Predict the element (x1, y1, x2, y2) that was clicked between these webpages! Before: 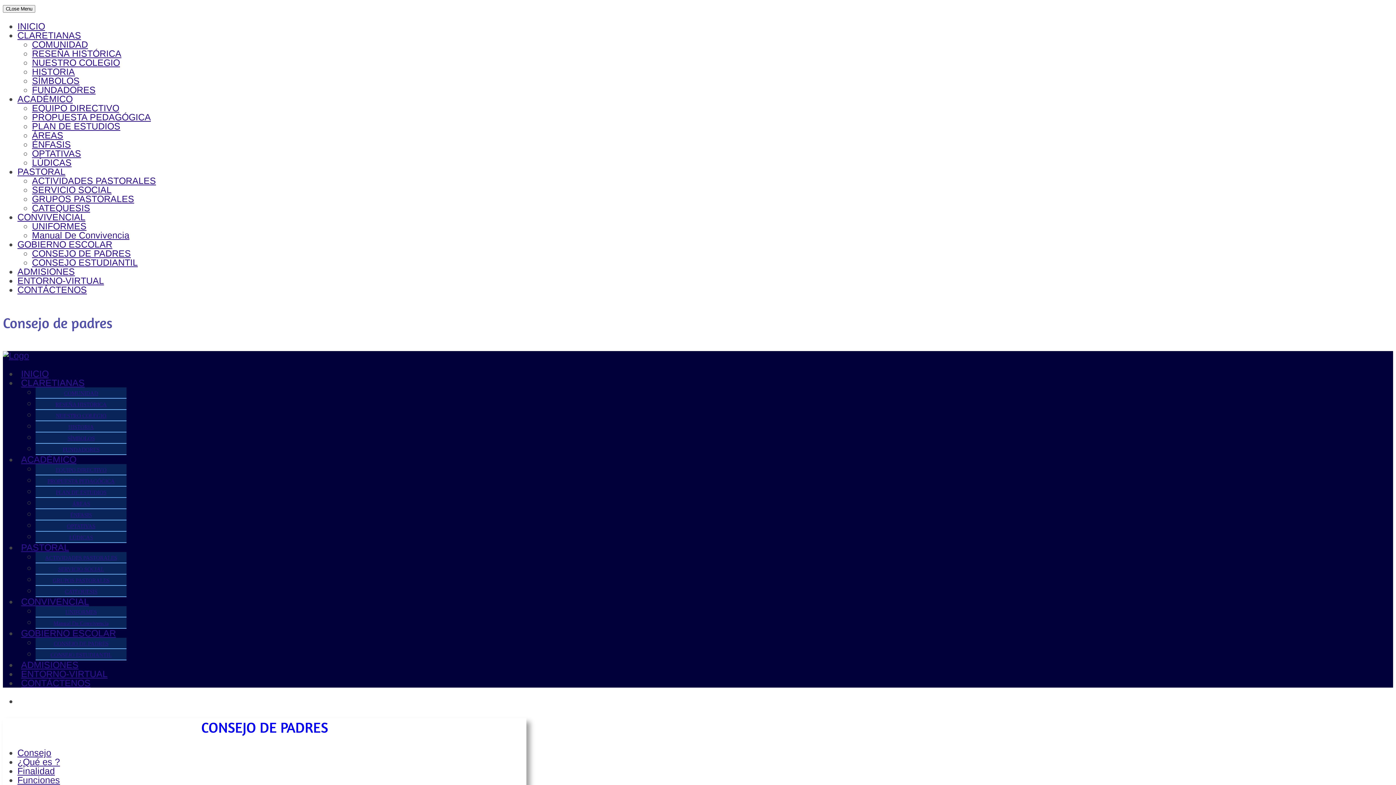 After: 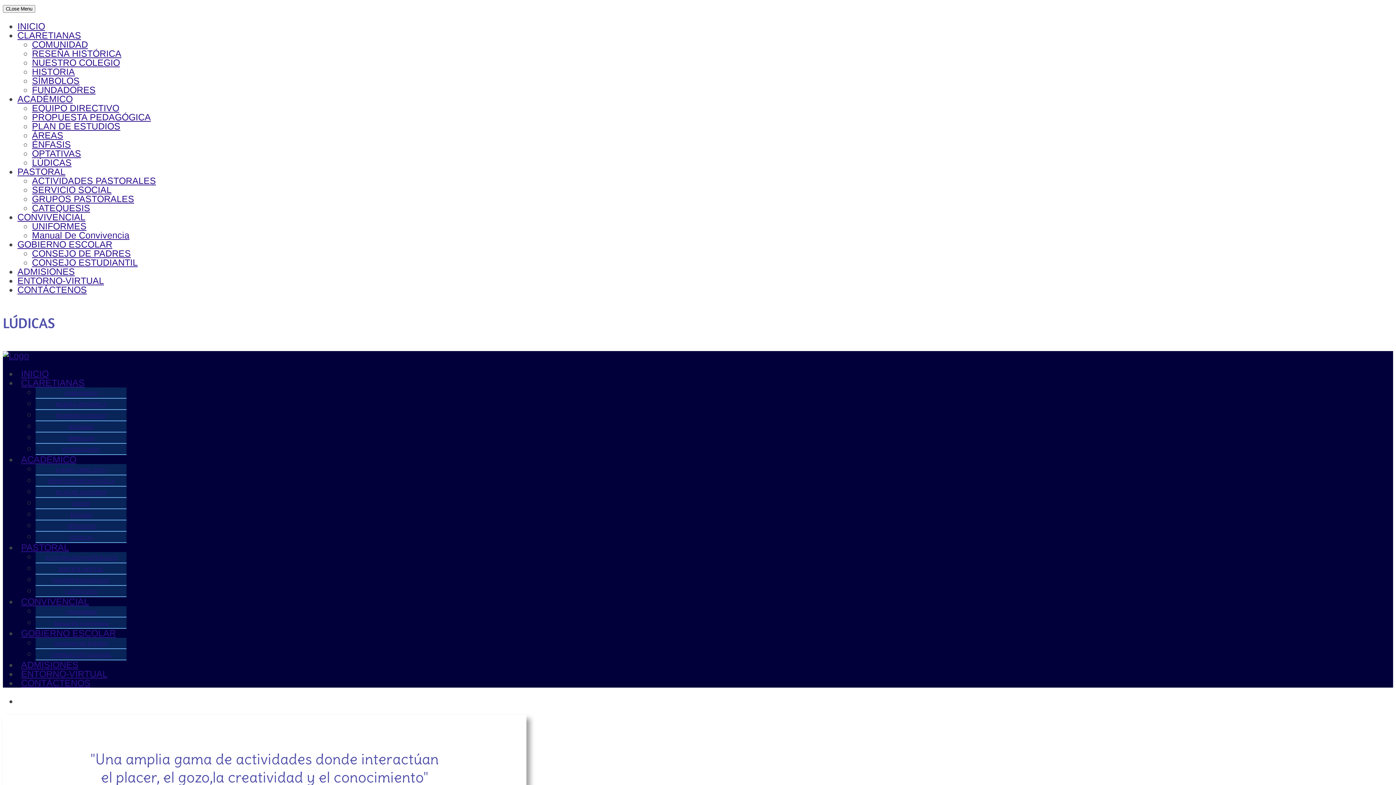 Action: bbox: (32, 157, 71, 167) label: LÚDICAS